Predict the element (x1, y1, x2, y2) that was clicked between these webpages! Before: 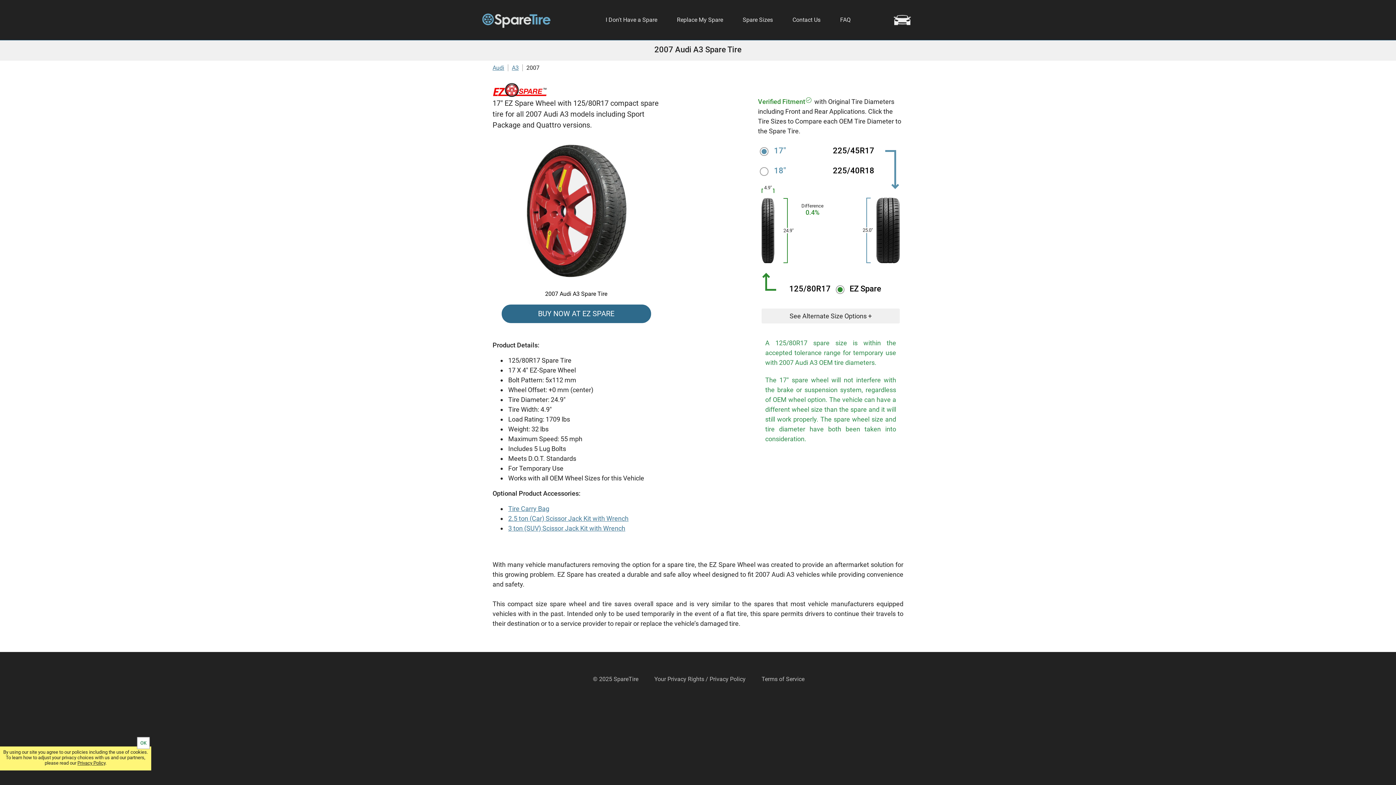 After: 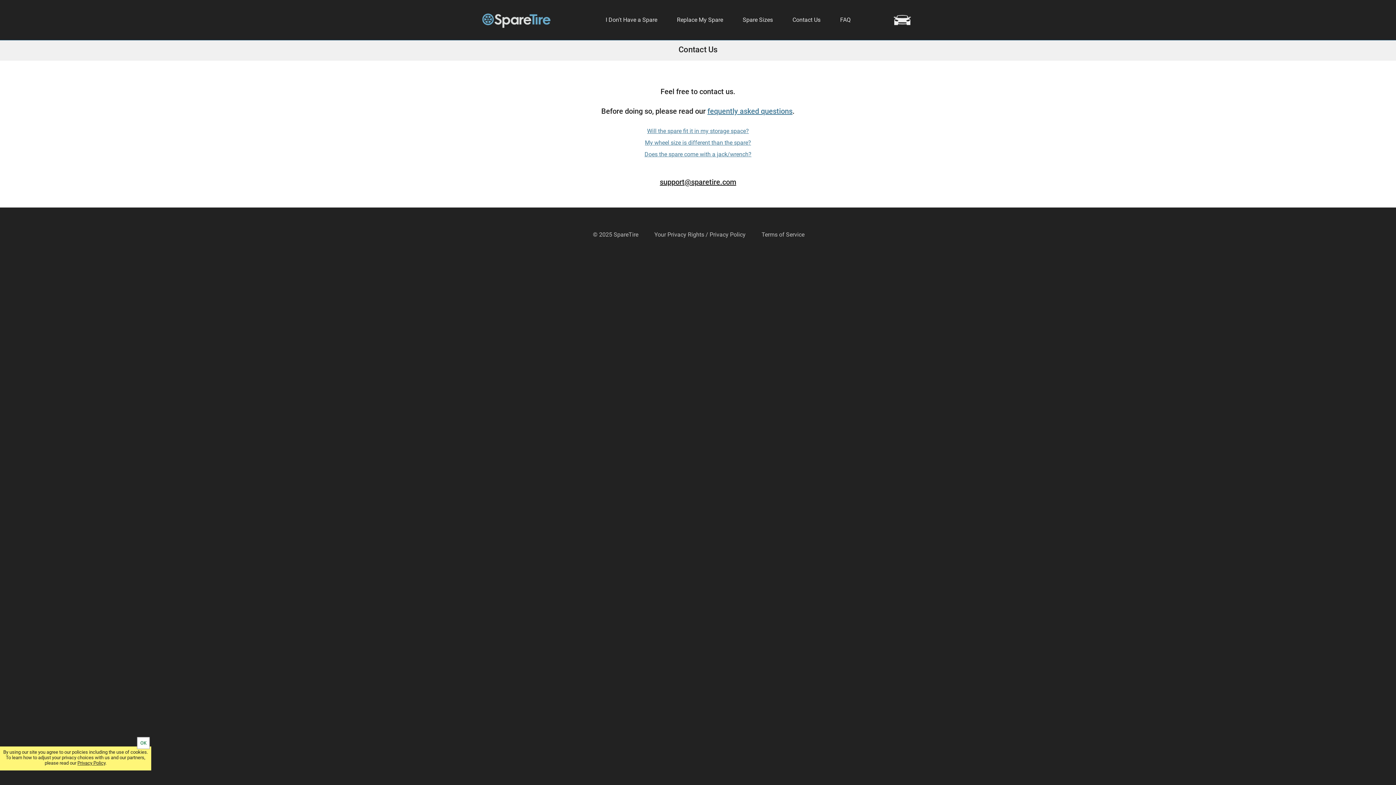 Action: label: Contact Us bbox: (783, 12, 829, 26)